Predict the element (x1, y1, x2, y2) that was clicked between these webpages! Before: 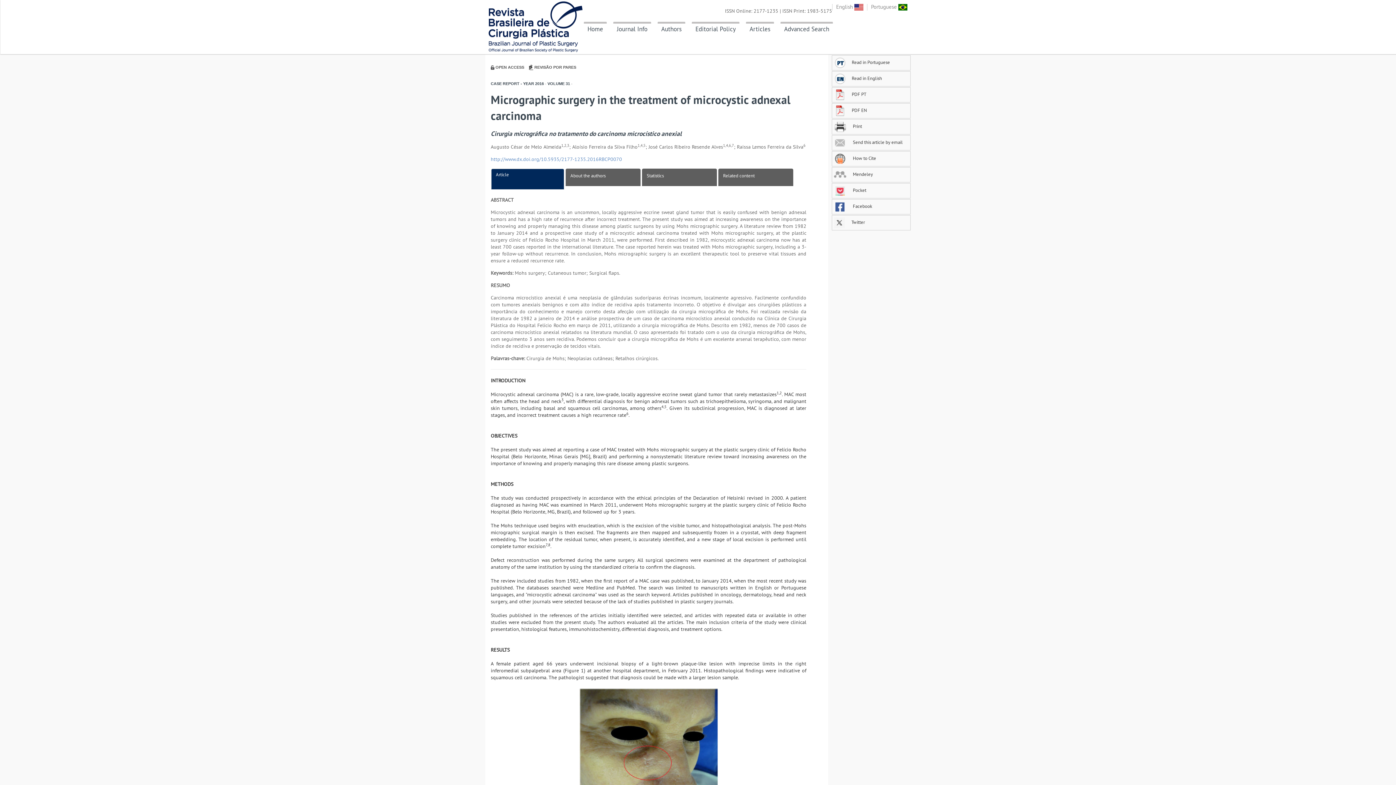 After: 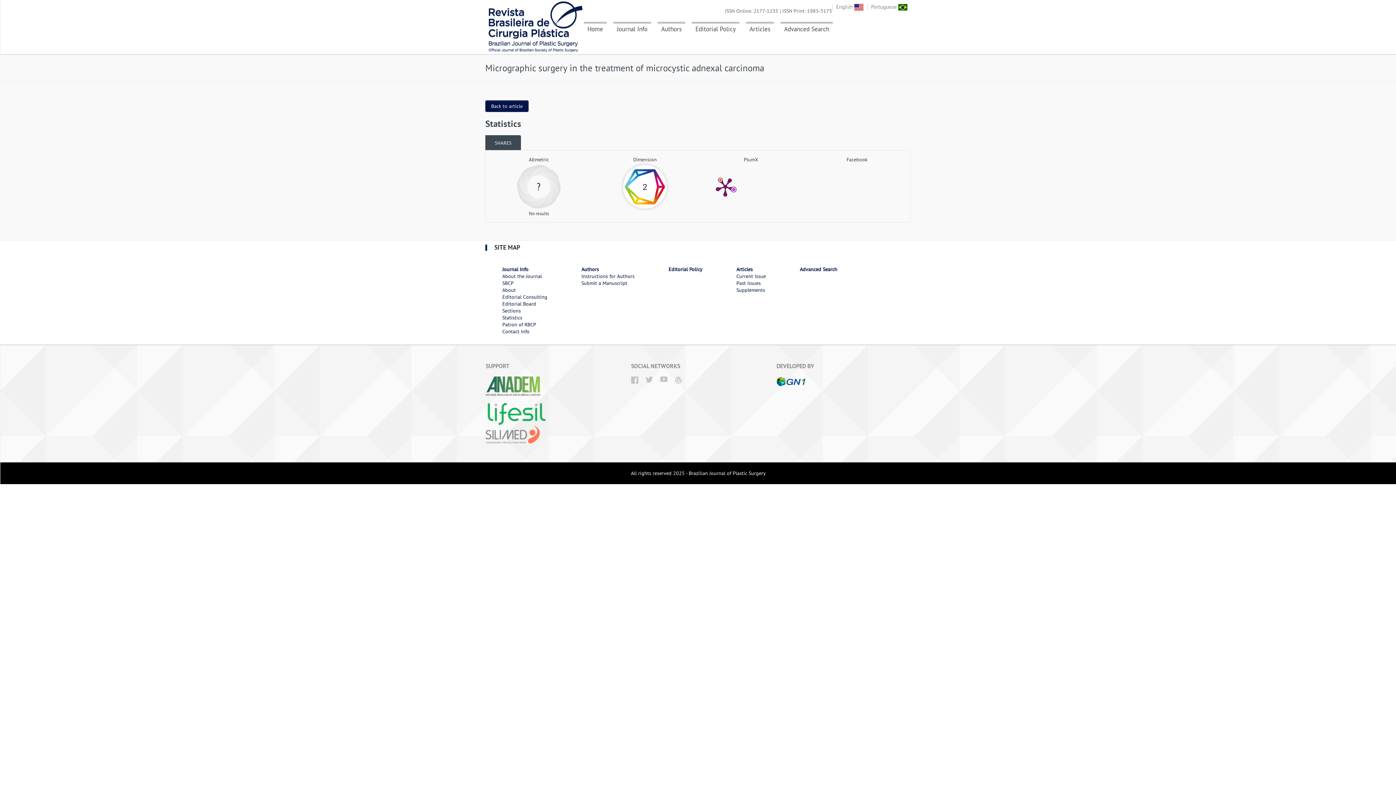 Action: label: Statistics bbox: (642, 168, 717, 186)